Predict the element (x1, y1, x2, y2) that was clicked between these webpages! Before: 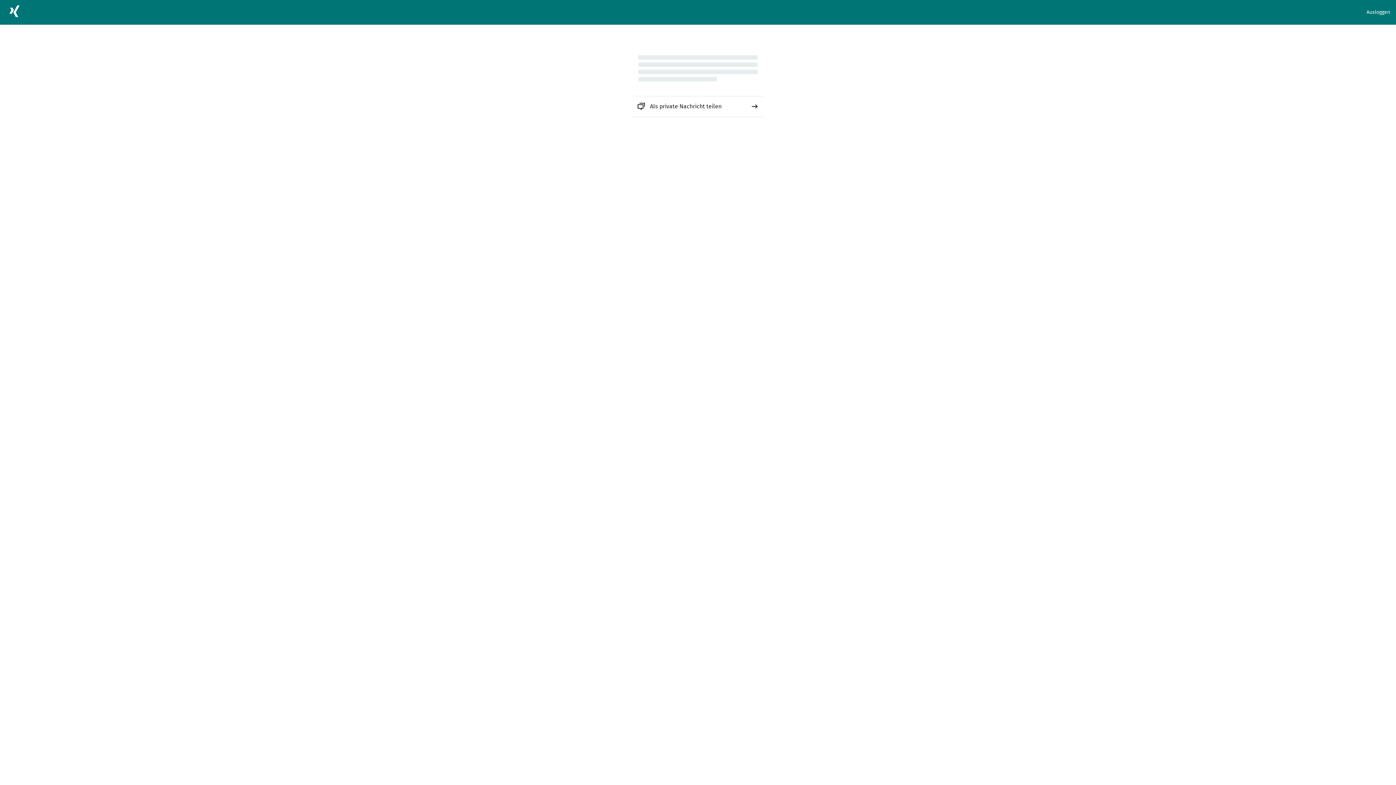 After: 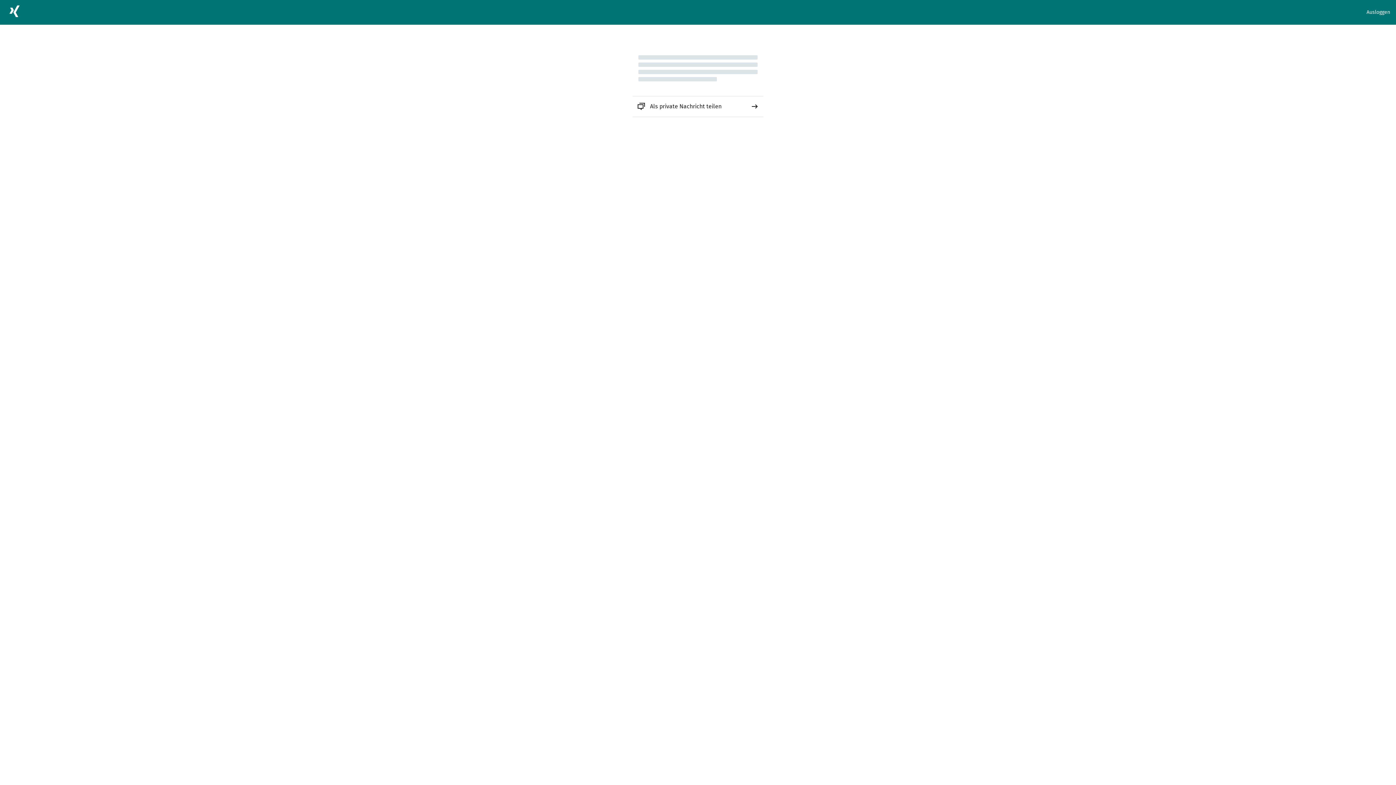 Action: label: Als private Nachricht teilen bbox: (632, 96, 763, 116)